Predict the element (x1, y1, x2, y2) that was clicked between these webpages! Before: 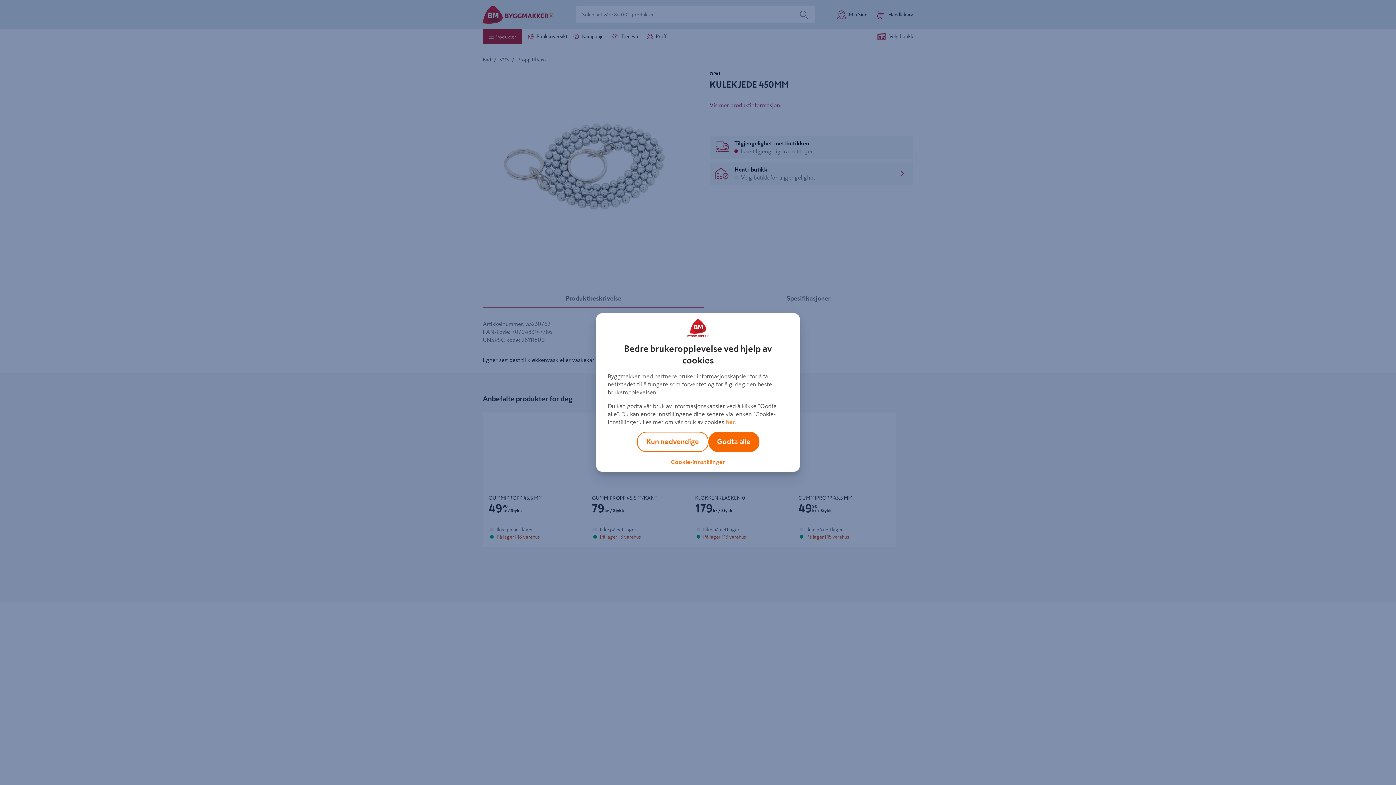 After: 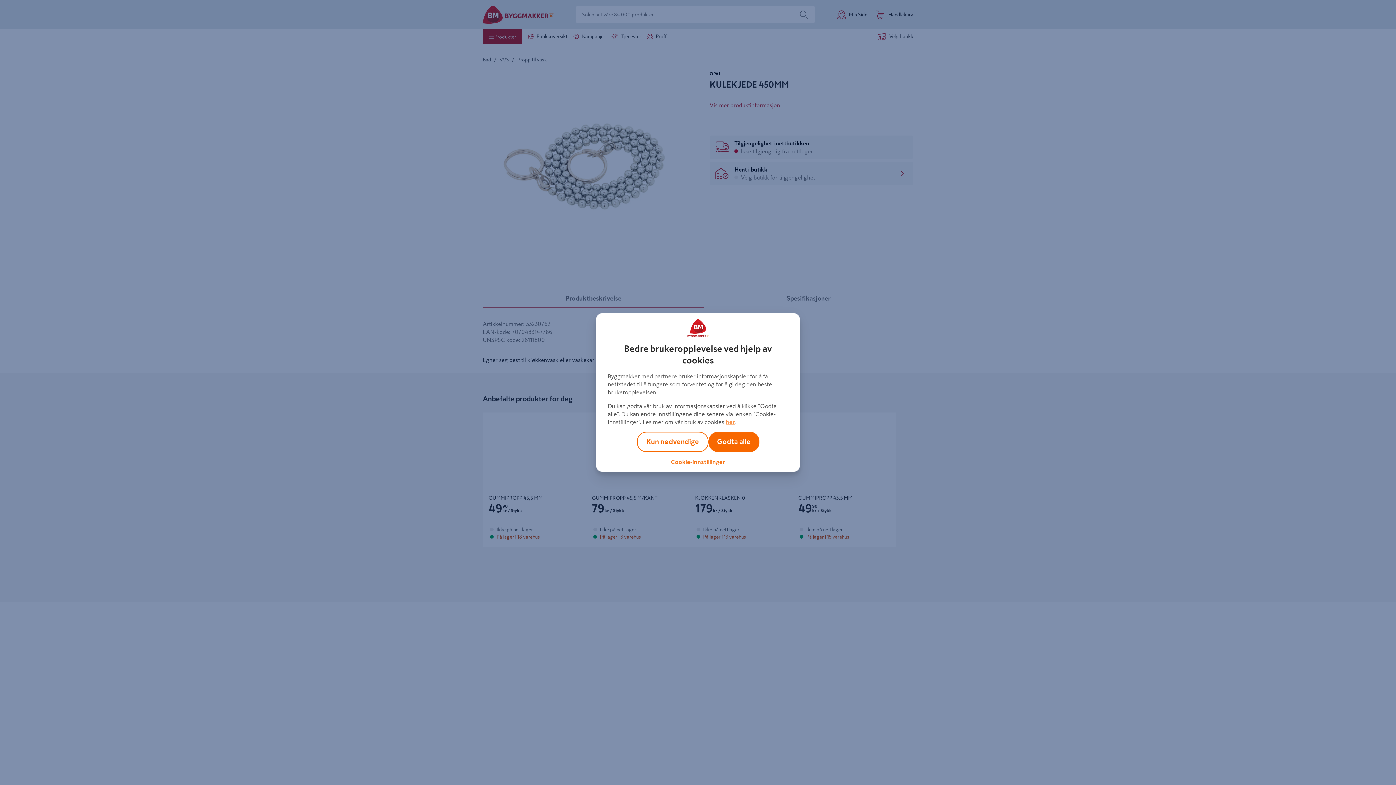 Action: label: her bbox: (725, 419, 735, 425)